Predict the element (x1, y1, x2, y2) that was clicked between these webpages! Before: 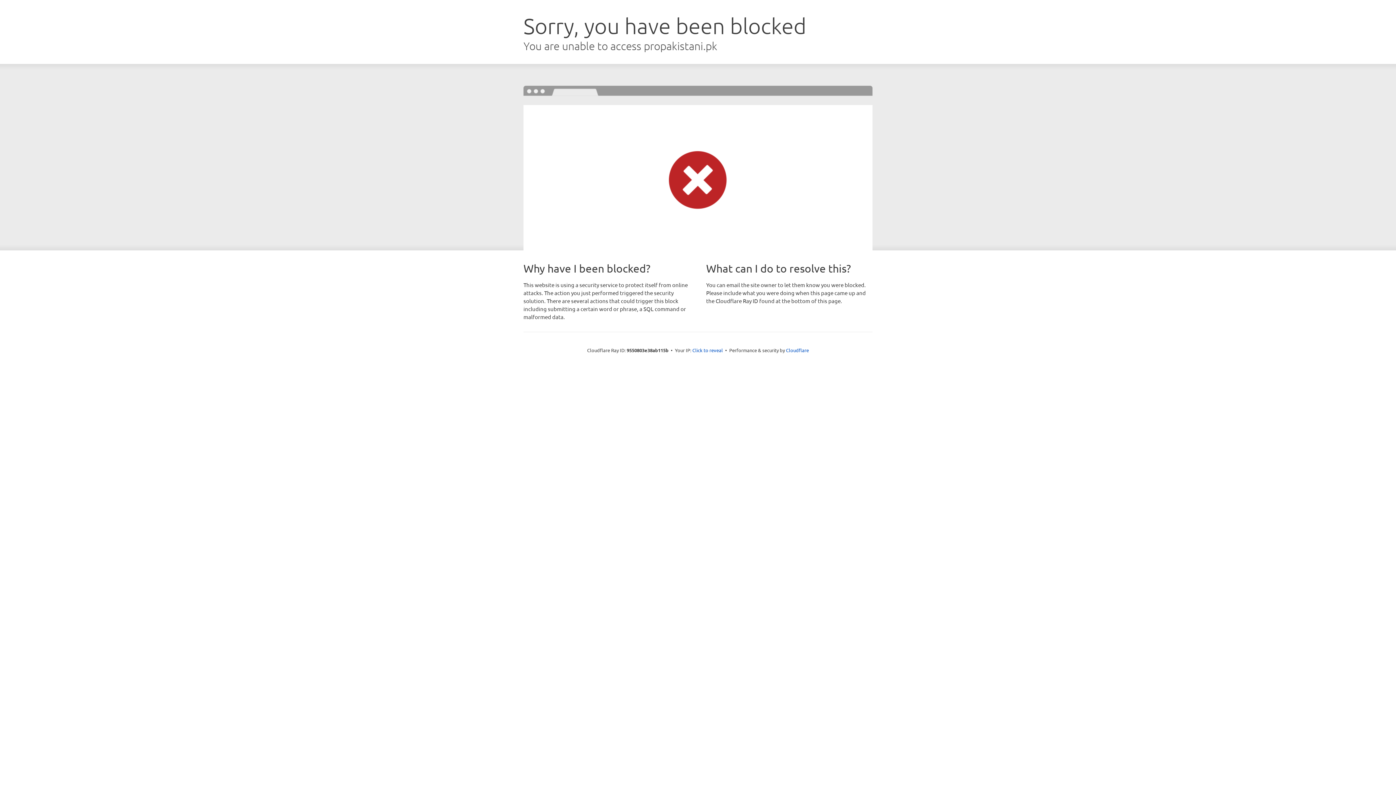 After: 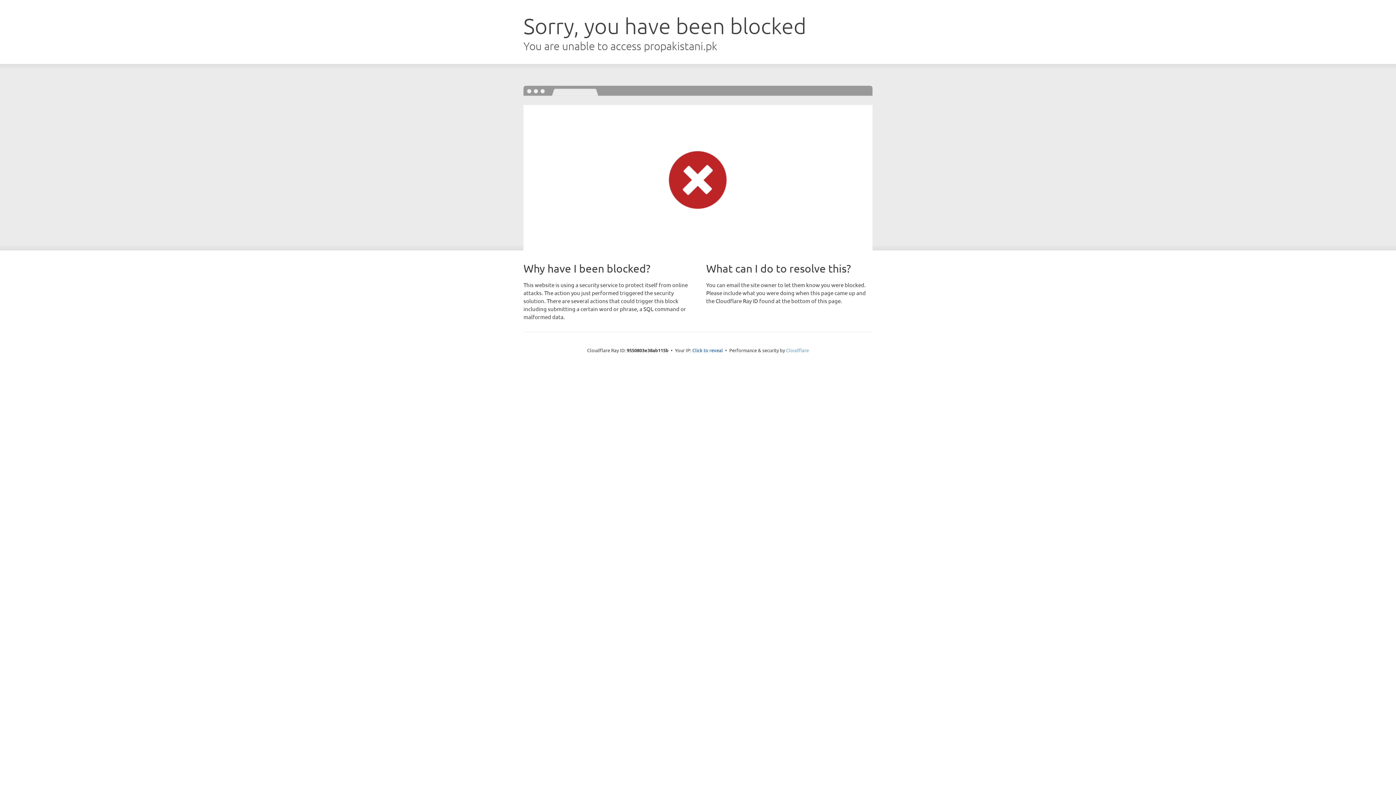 Action: bbox: (786, 347, 809, 353) label: Cloudflare